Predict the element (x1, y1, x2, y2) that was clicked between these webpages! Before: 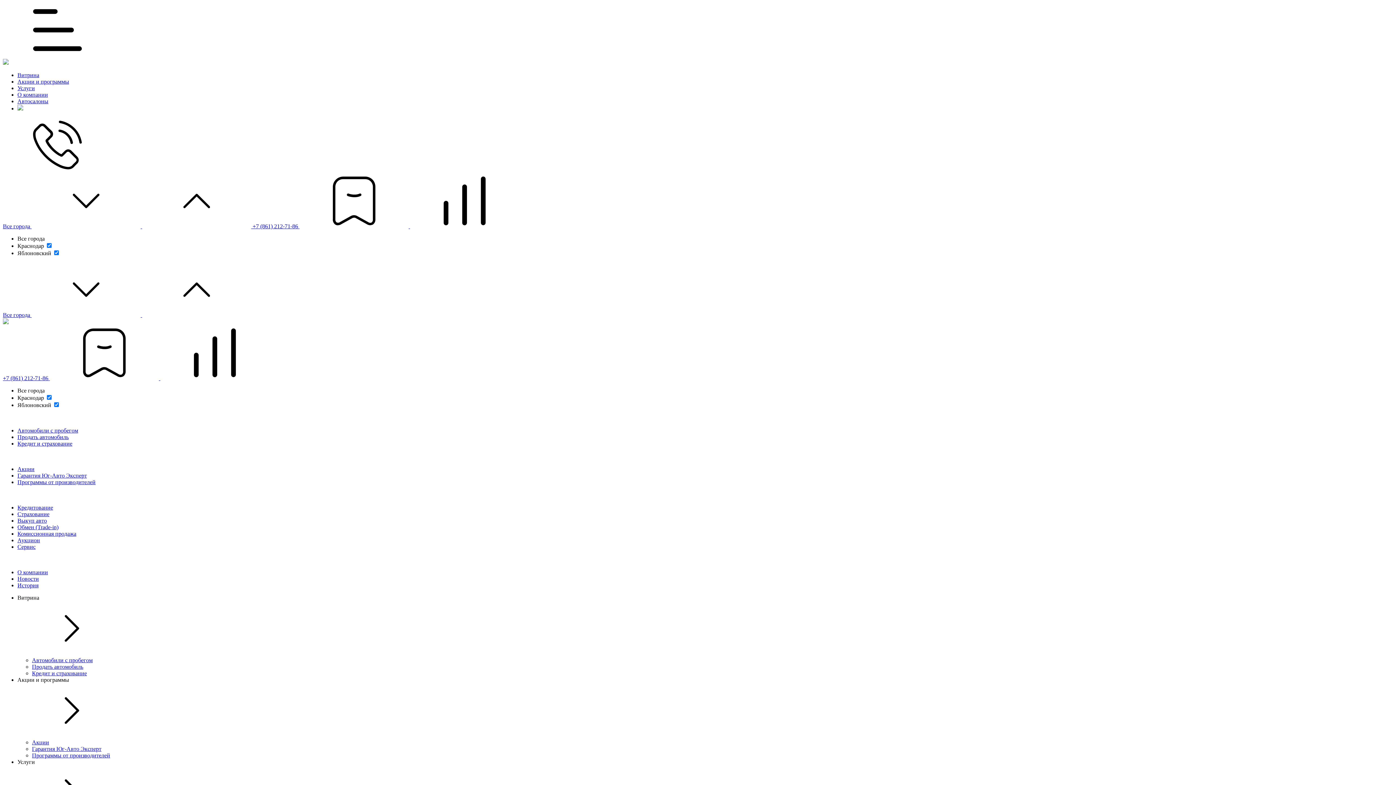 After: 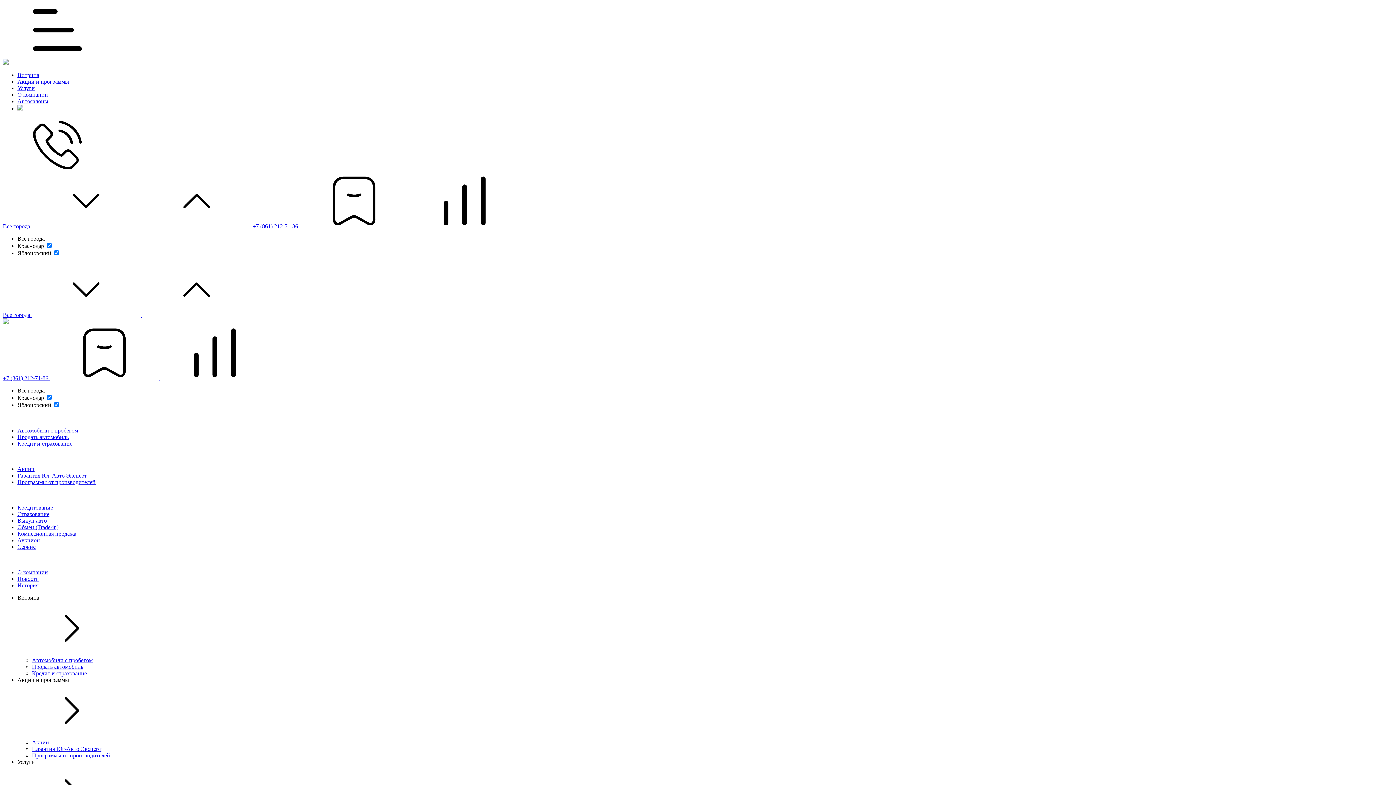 Action: label: О компании bbox: (17, 569, 48, 575)